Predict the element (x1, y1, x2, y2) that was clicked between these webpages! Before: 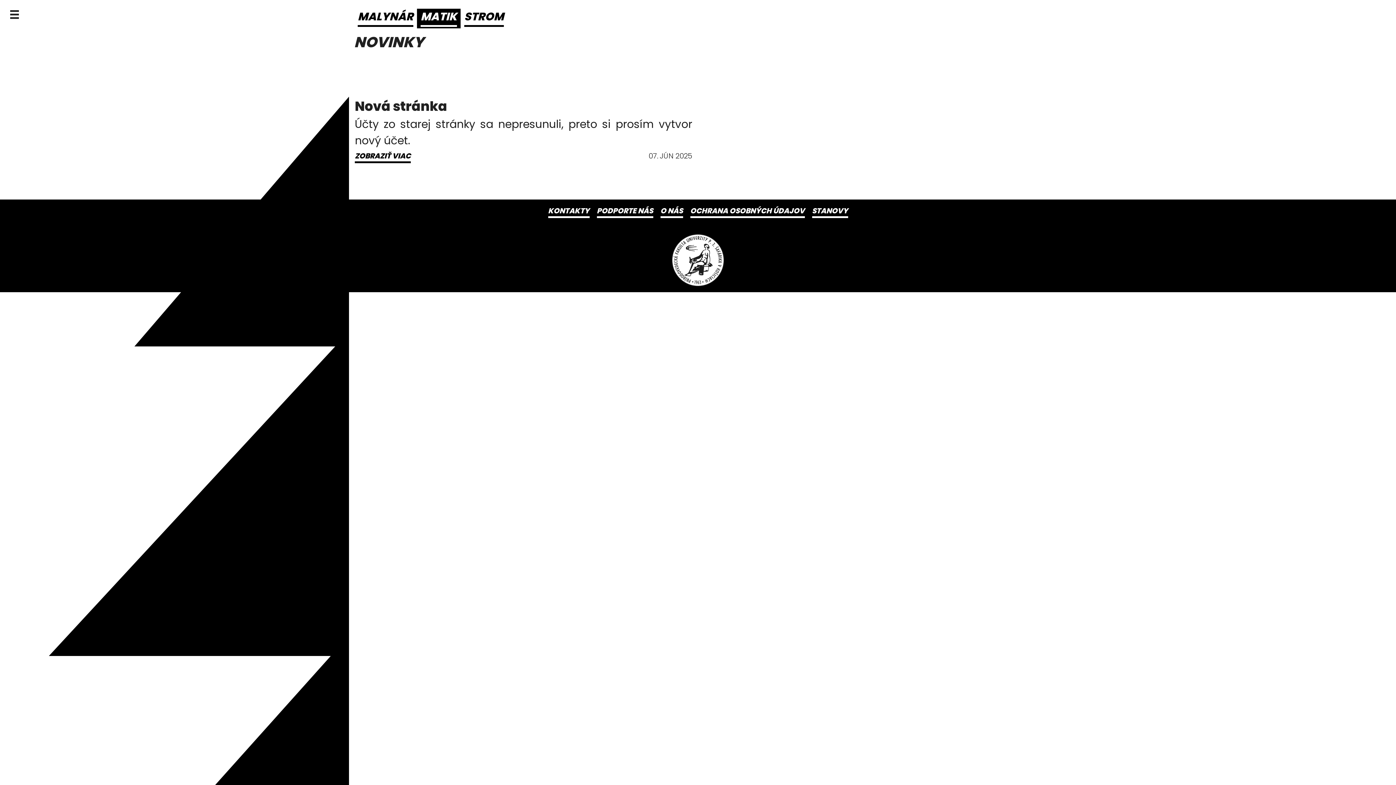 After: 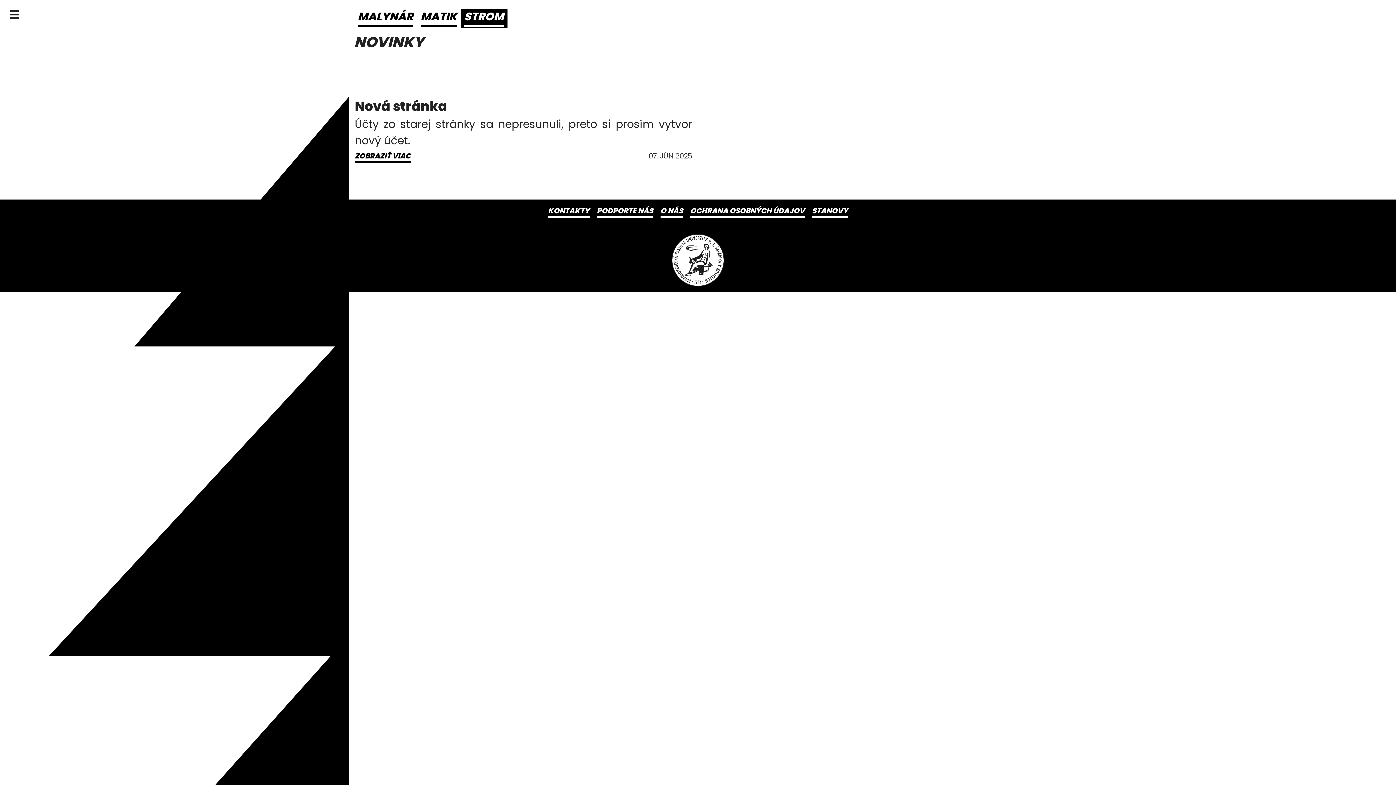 Action: label: STROM bbox: (460, 8, 507, 28)